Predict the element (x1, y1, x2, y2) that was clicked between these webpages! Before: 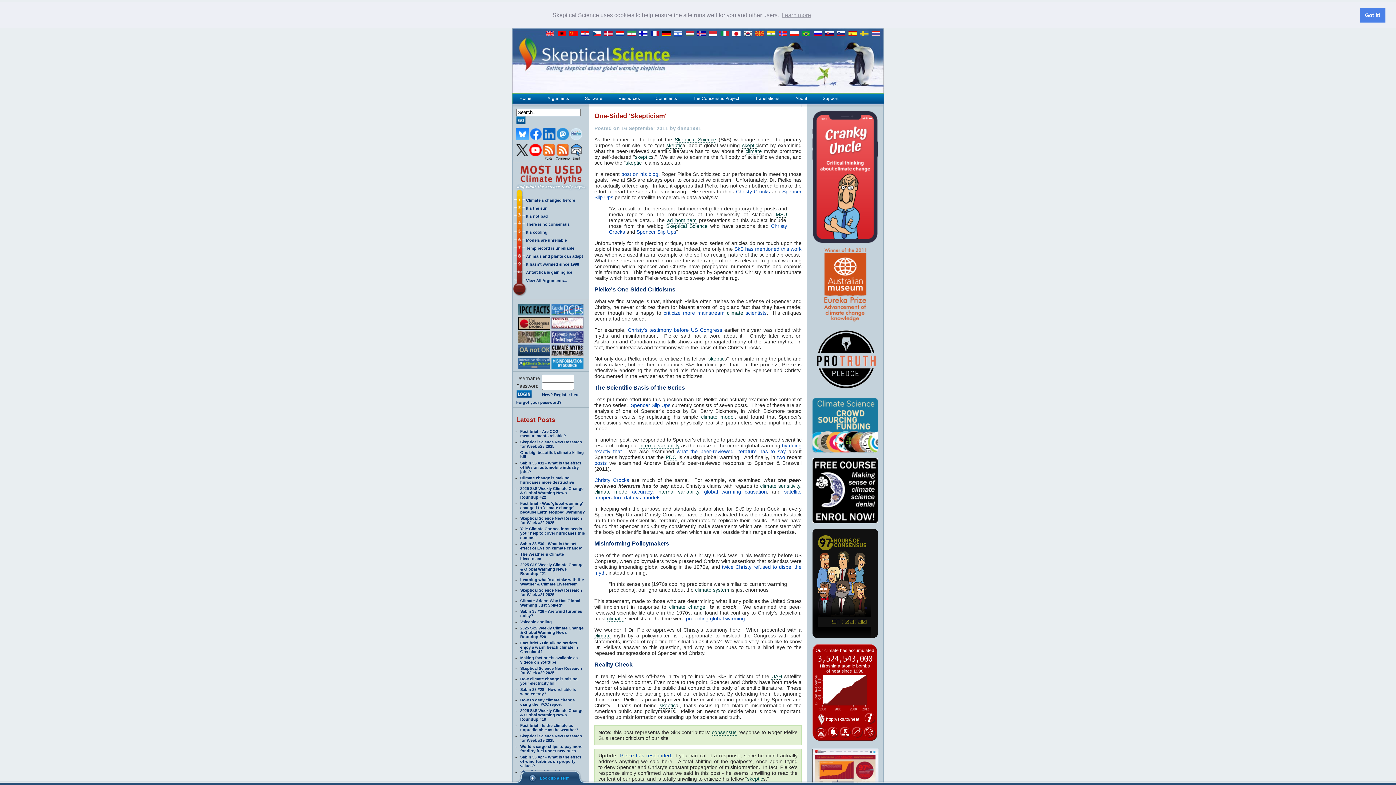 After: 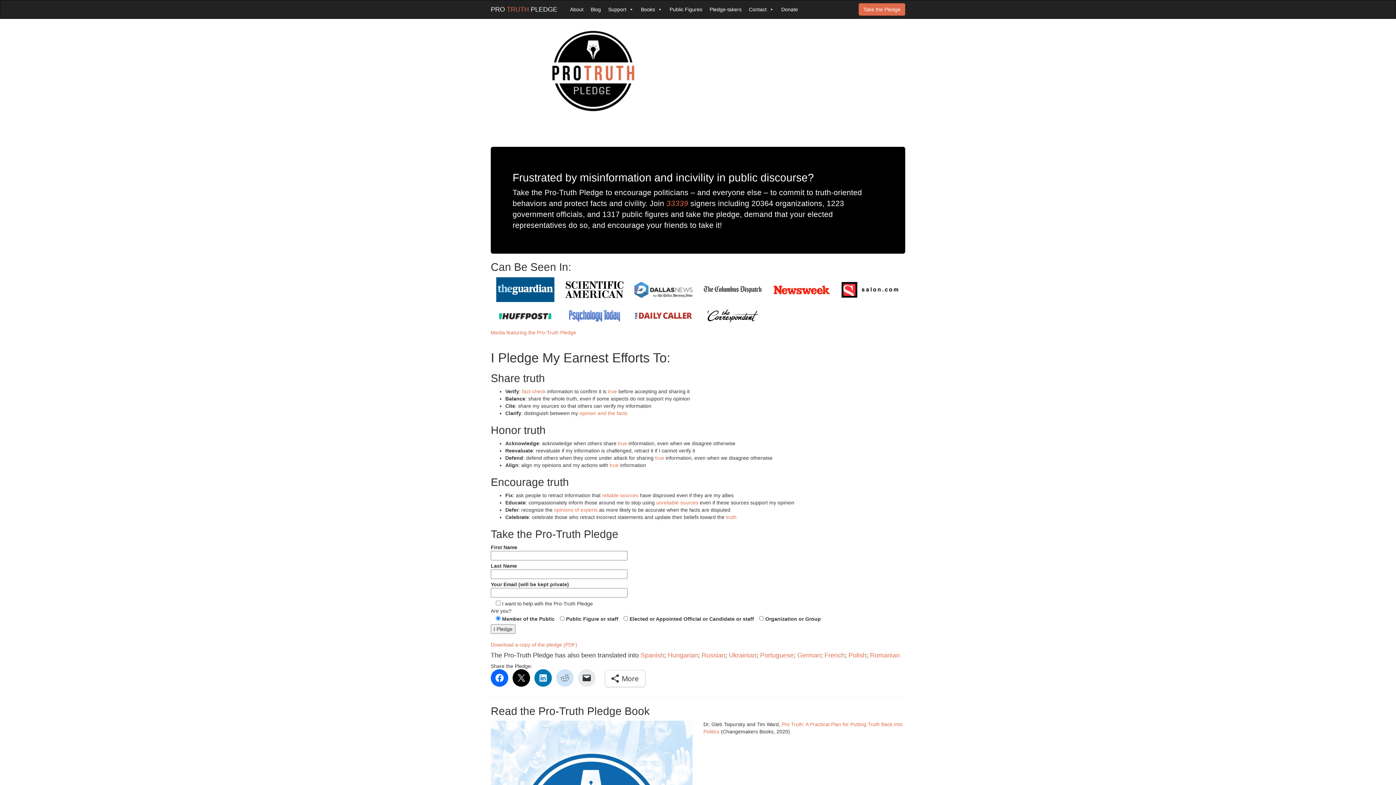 Action: bbox: (812, 327, 878, 331)